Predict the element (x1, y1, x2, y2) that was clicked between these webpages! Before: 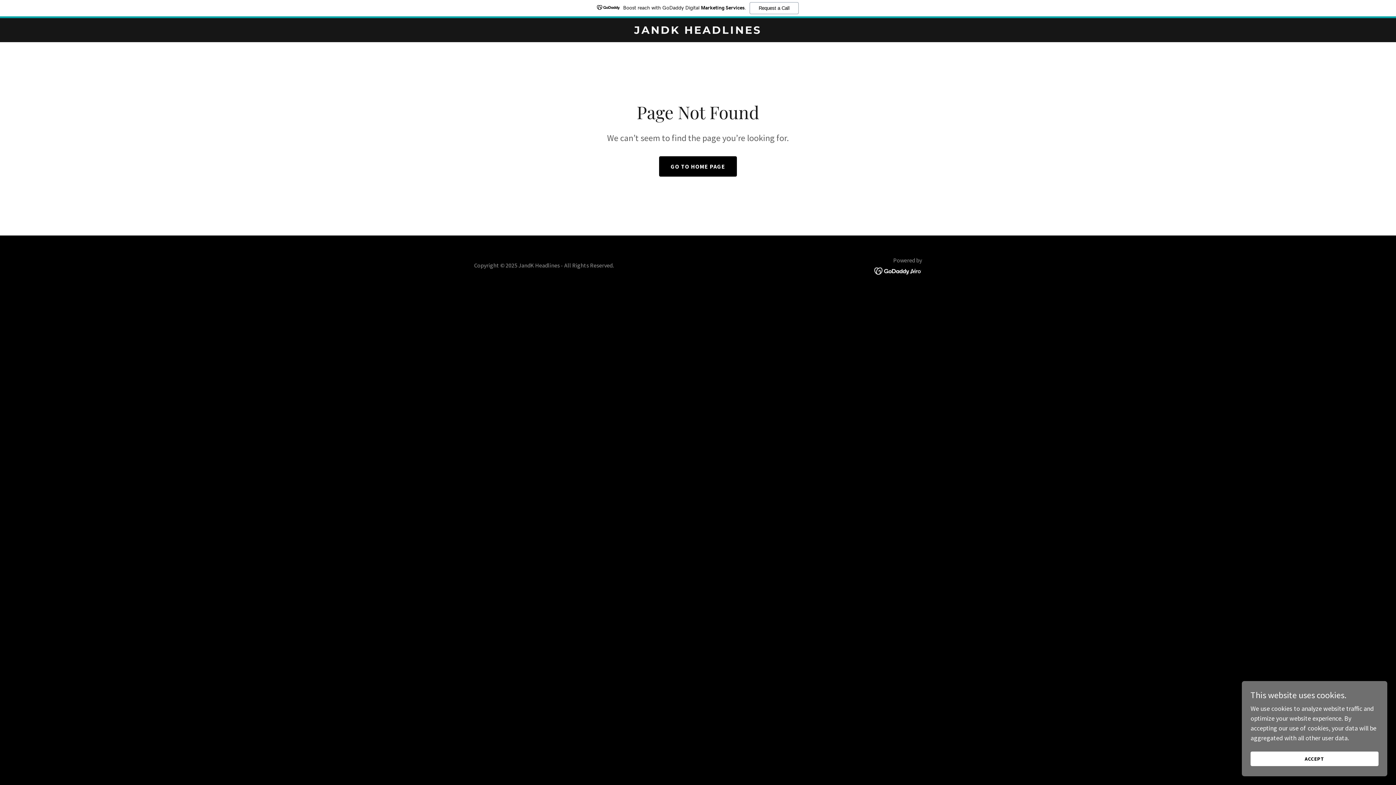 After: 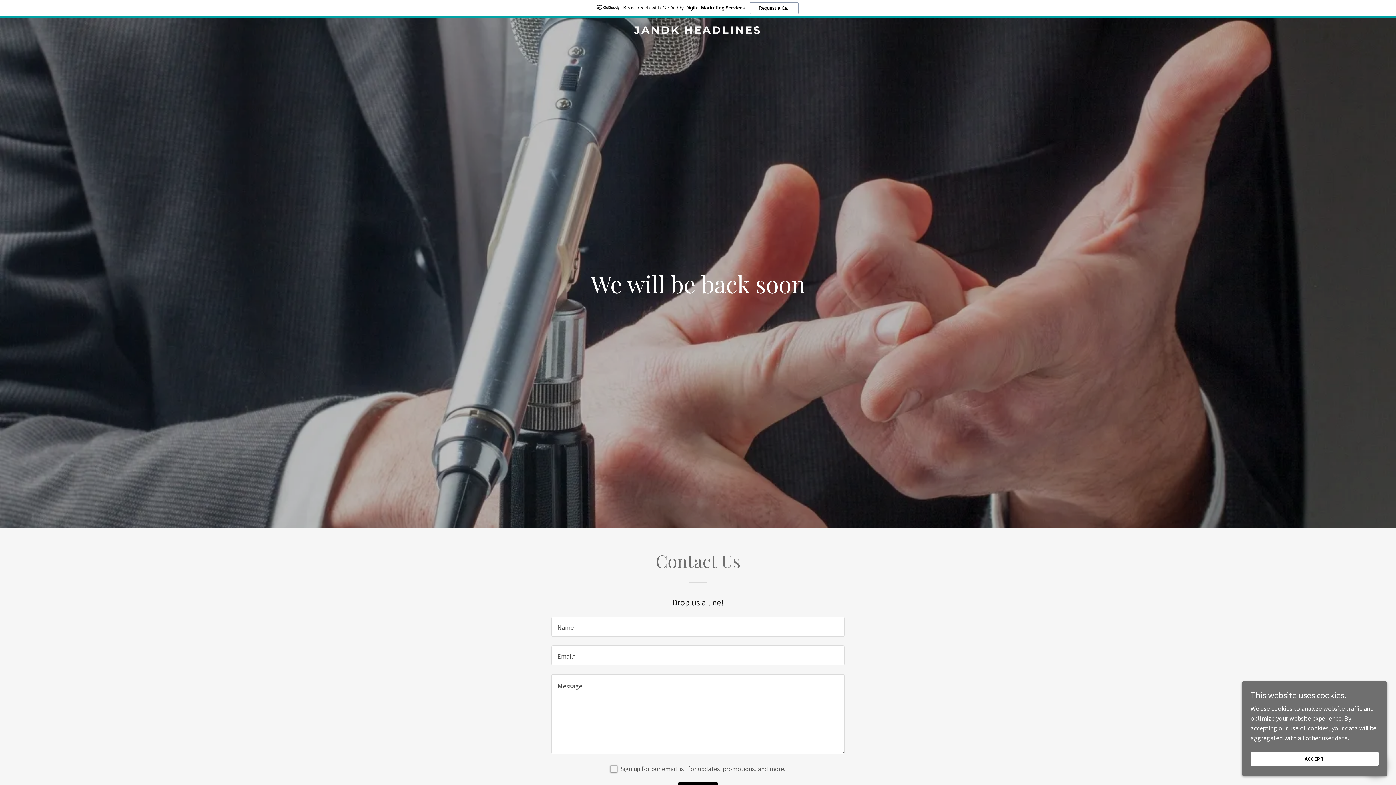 Action: label: GO TO HOME PAGE bbox: (659, 156, 737, 176)